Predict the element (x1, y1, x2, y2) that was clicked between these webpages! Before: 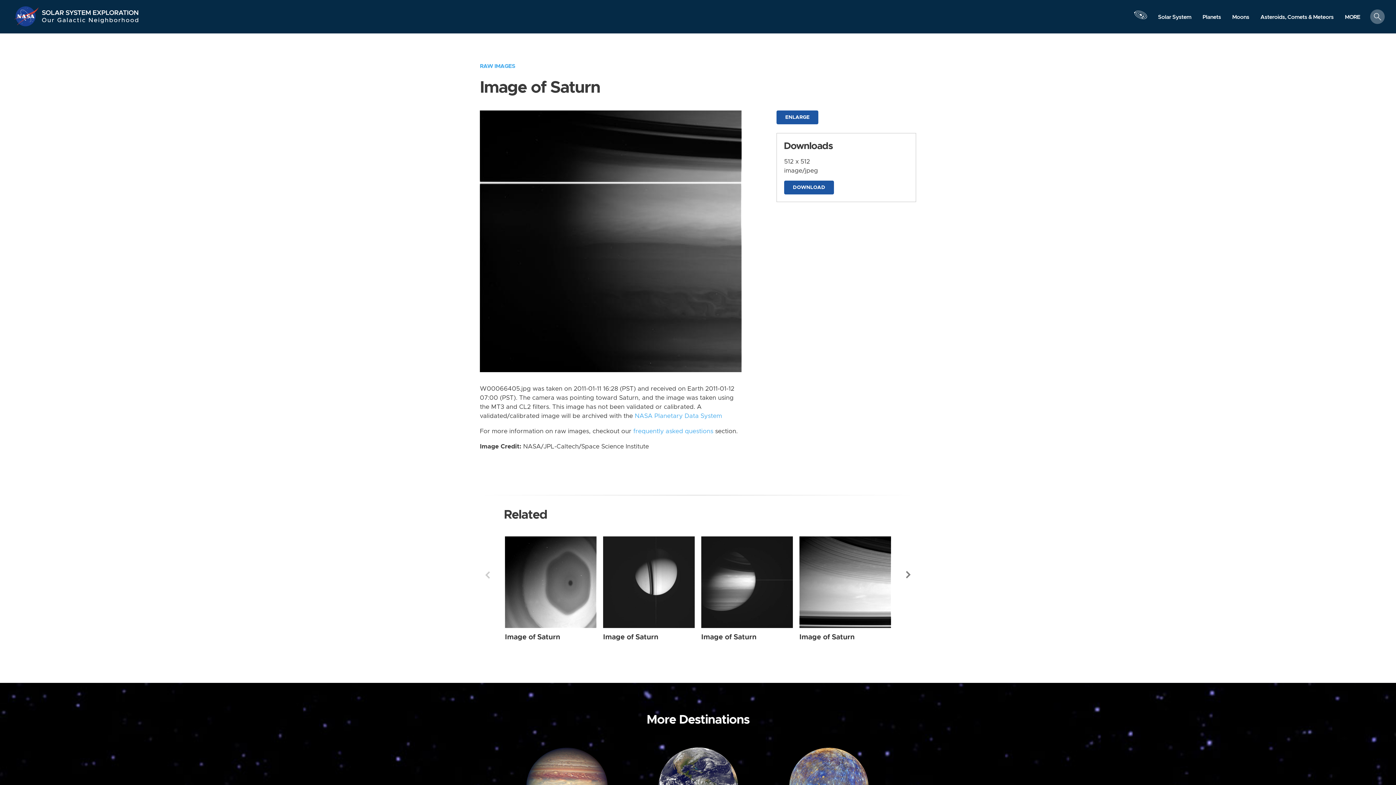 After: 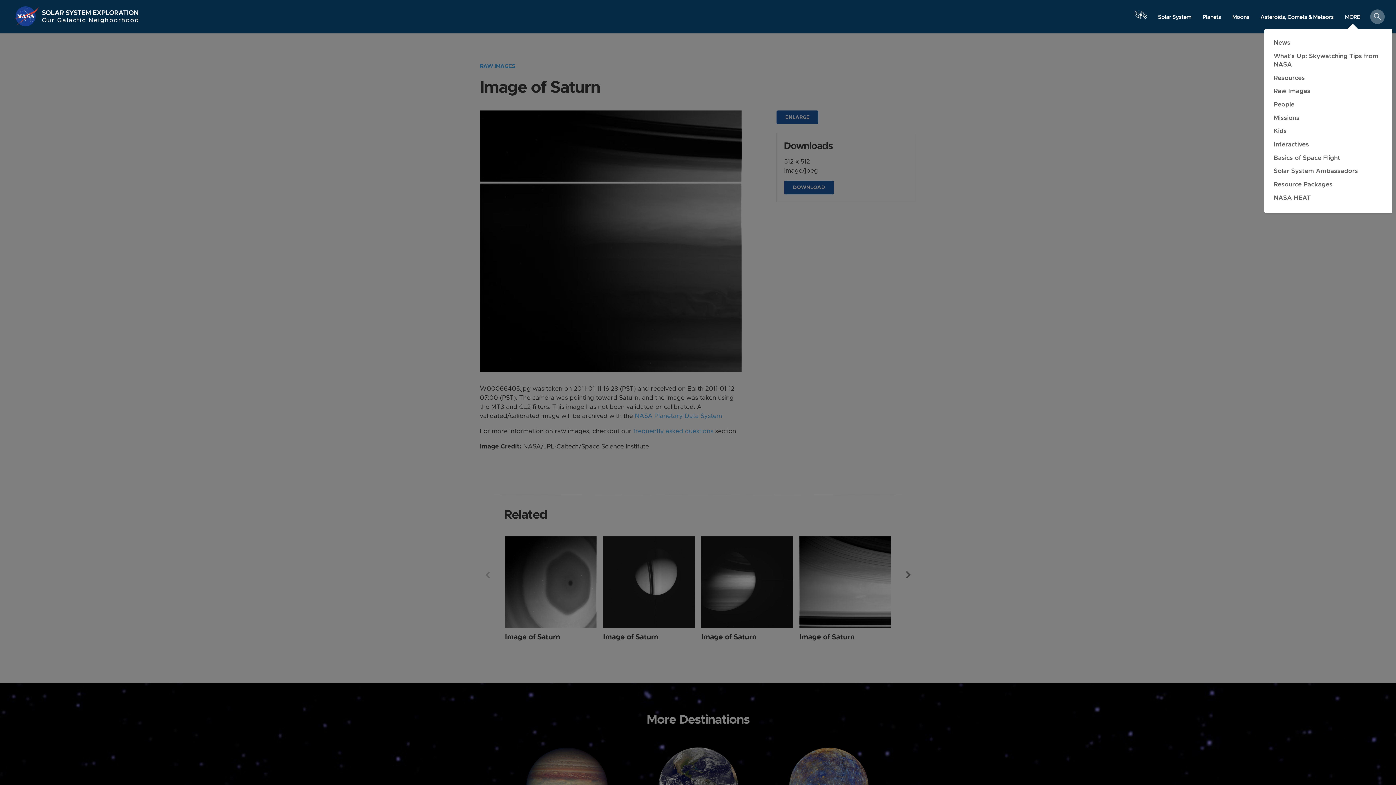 Action: bbox: (1339, 10, 1366, 23) label: MORE